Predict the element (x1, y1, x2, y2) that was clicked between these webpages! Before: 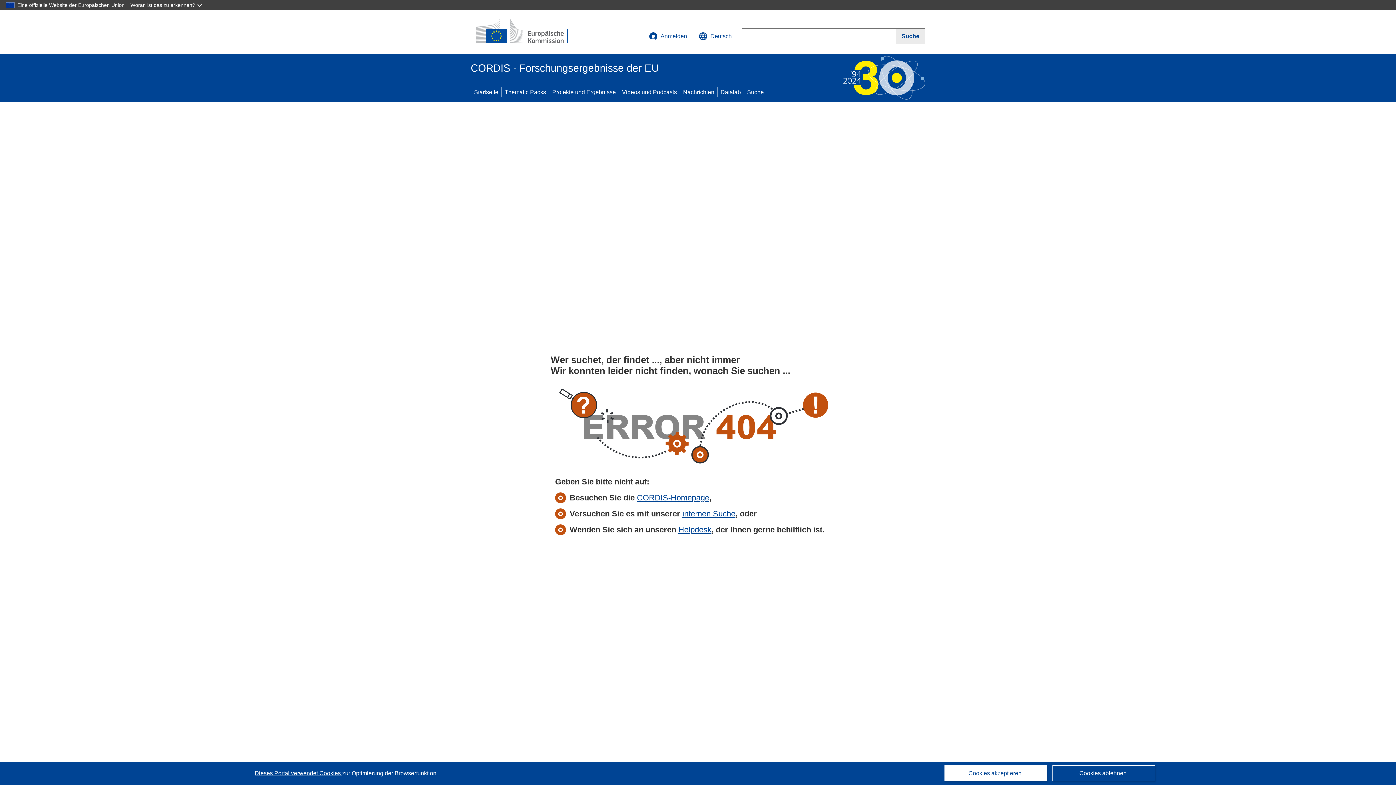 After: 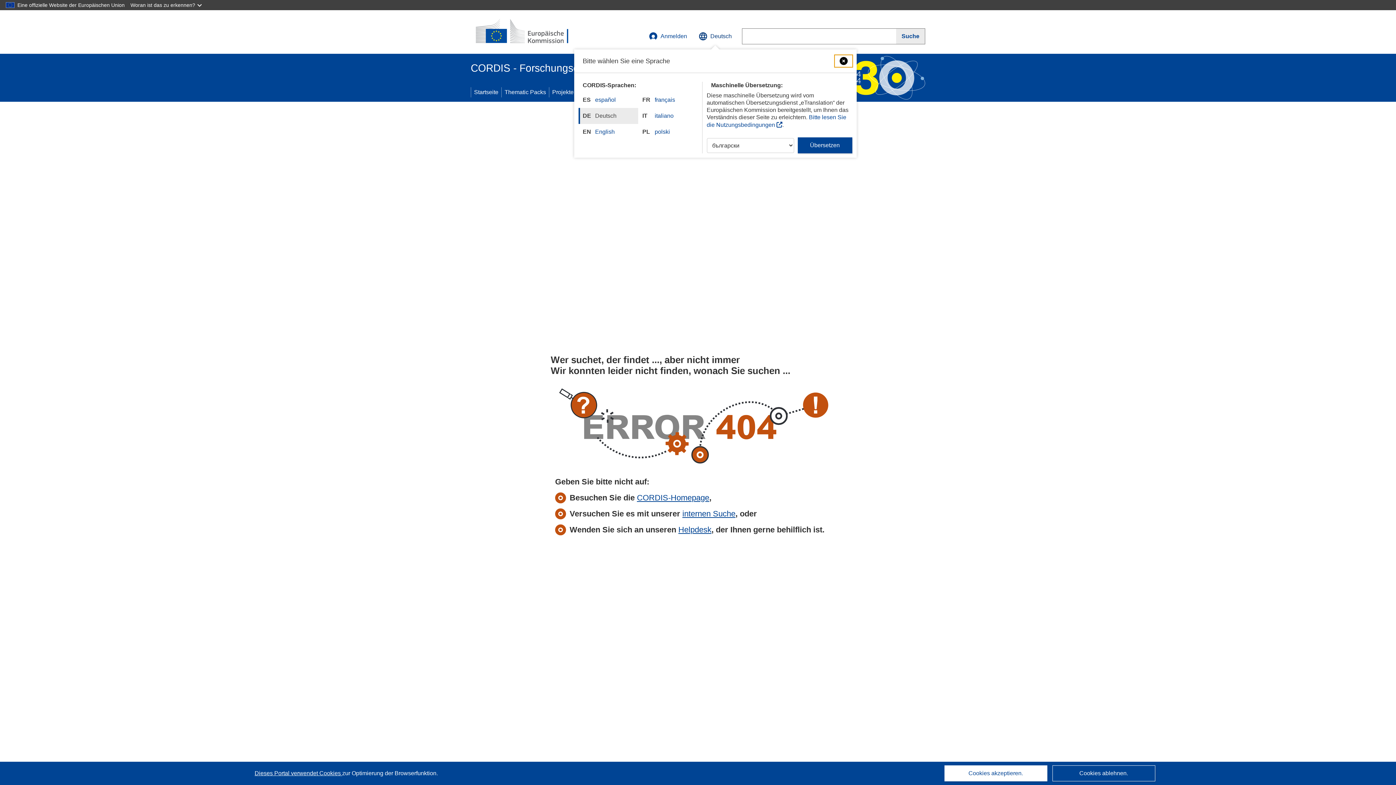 Action: bbox: (693, 27, 737, 45) label: Sprache ändern, aktuelle Sprache ist Englisch